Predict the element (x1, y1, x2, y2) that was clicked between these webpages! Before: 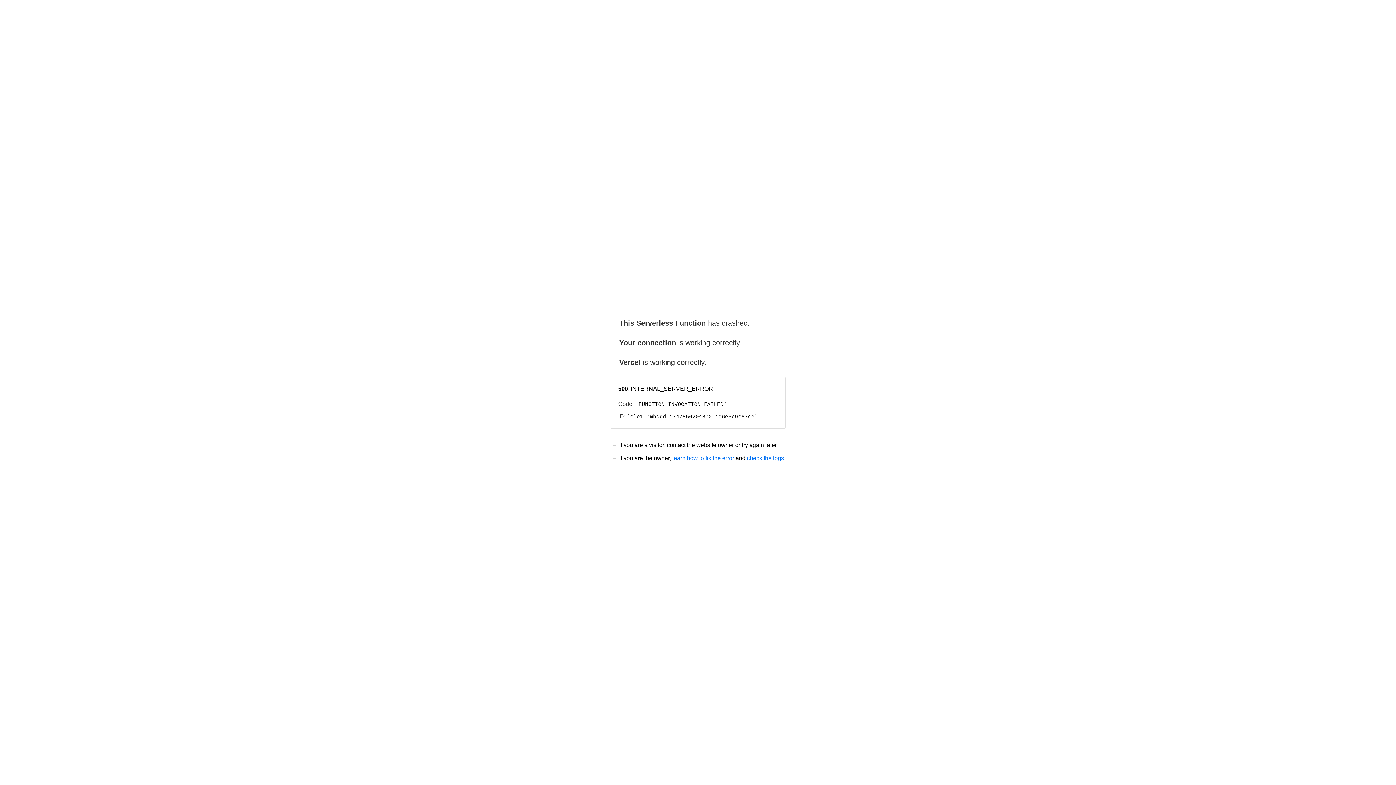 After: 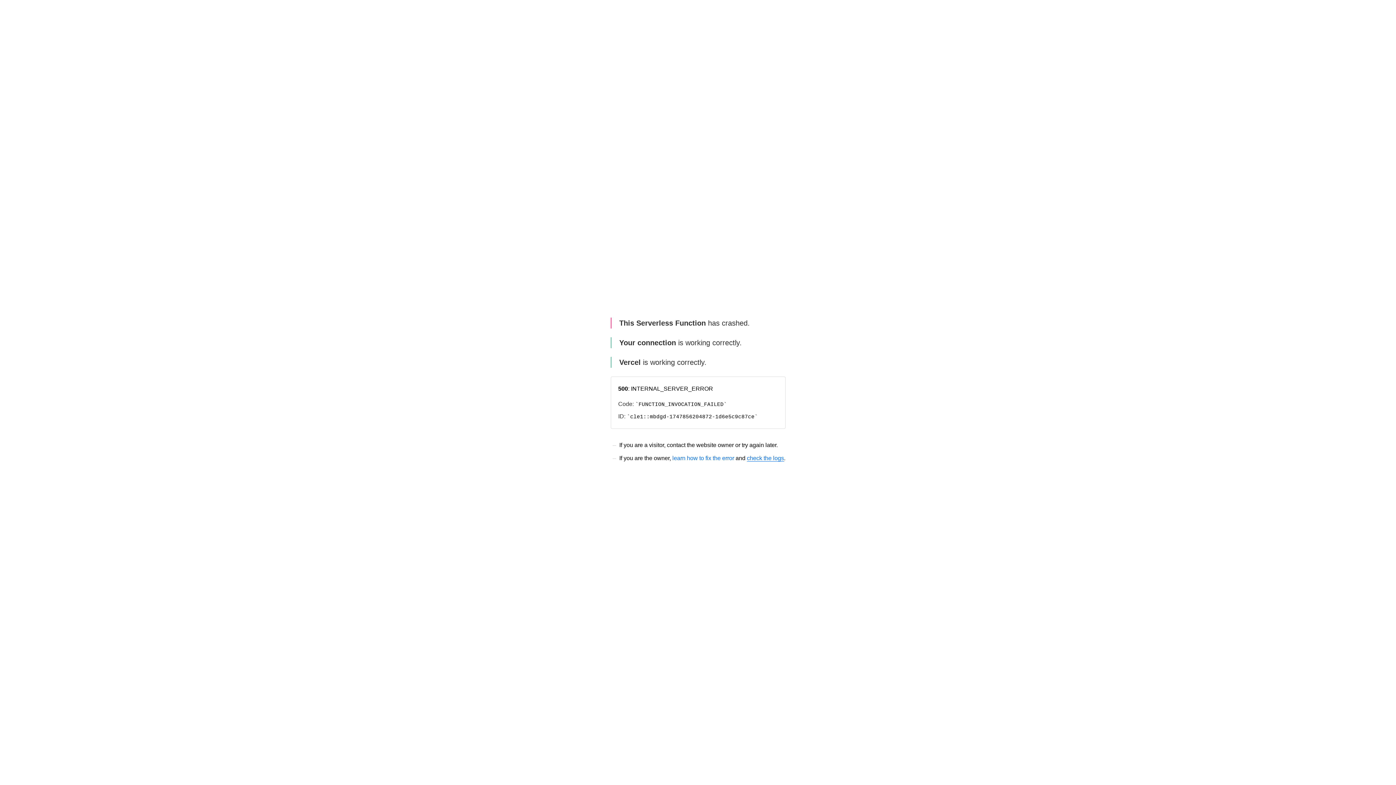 Action: label: check the logs bbox: (747, 455, 784, 461)